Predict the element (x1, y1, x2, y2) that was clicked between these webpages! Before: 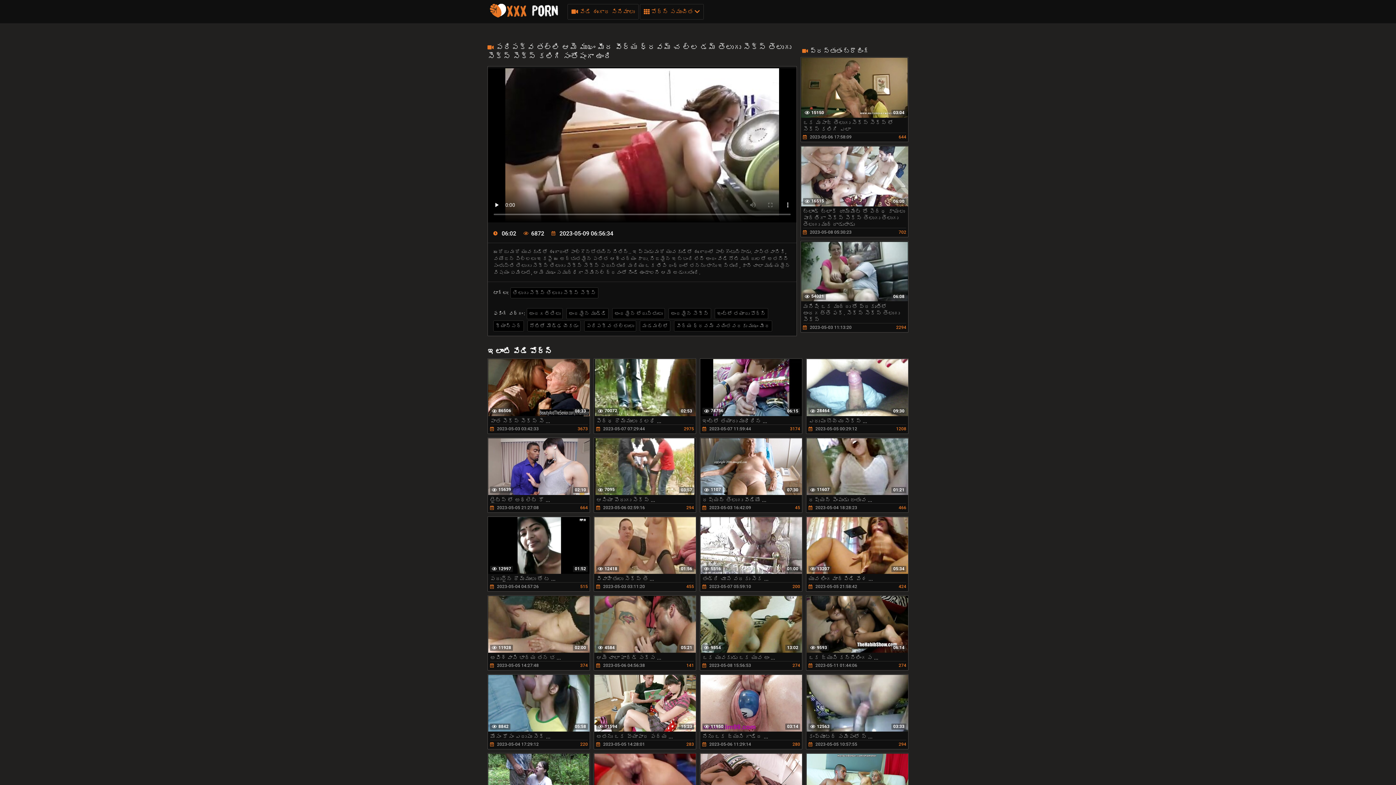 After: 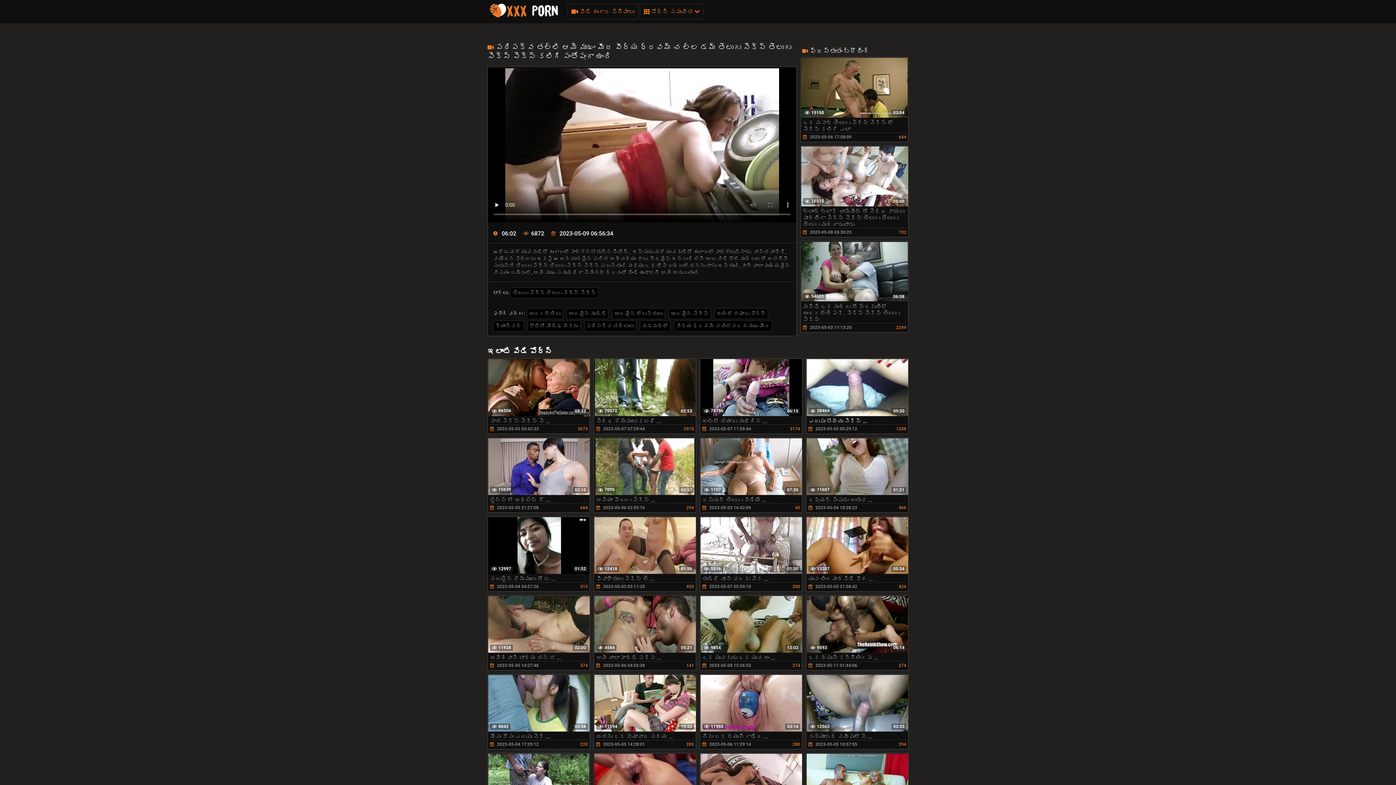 Action: bbox: (806, 358, 908, 434) label: 09:30
28464
ఎరుపు బొచ్చు సెక్స్ ...
 2023-05-05 00:29:12
1208